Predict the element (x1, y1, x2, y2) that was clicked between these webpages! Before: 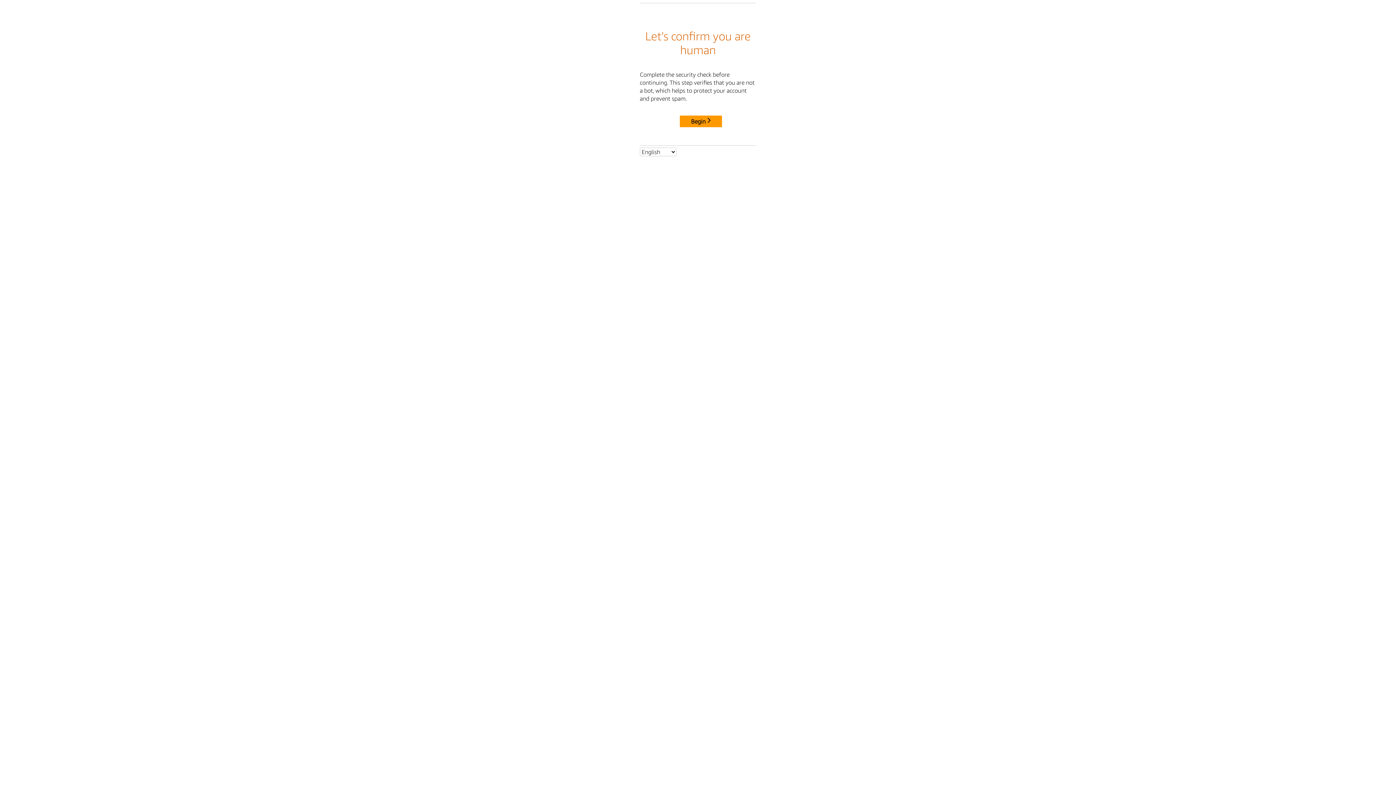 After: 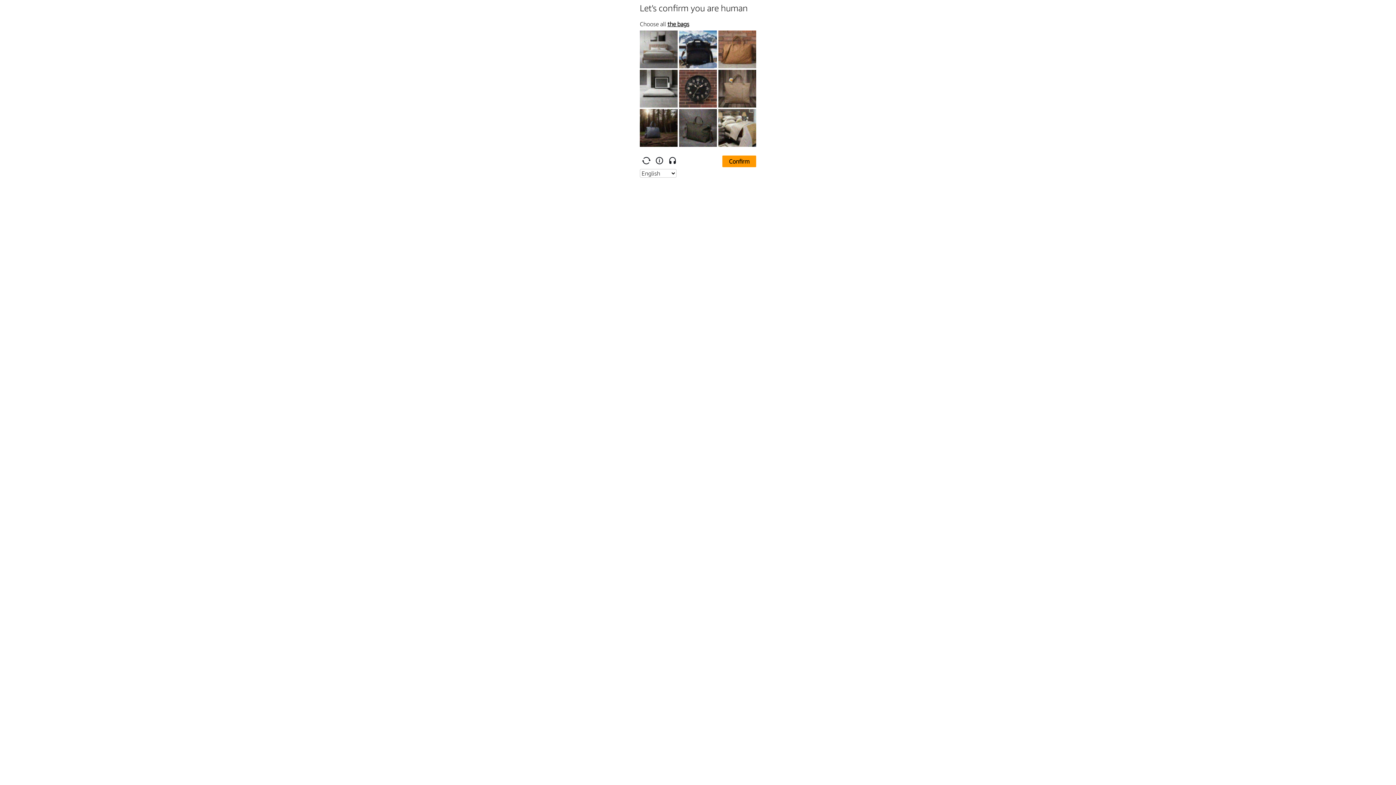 Action: label: Begin bbox: (680, 115, 722, 127)